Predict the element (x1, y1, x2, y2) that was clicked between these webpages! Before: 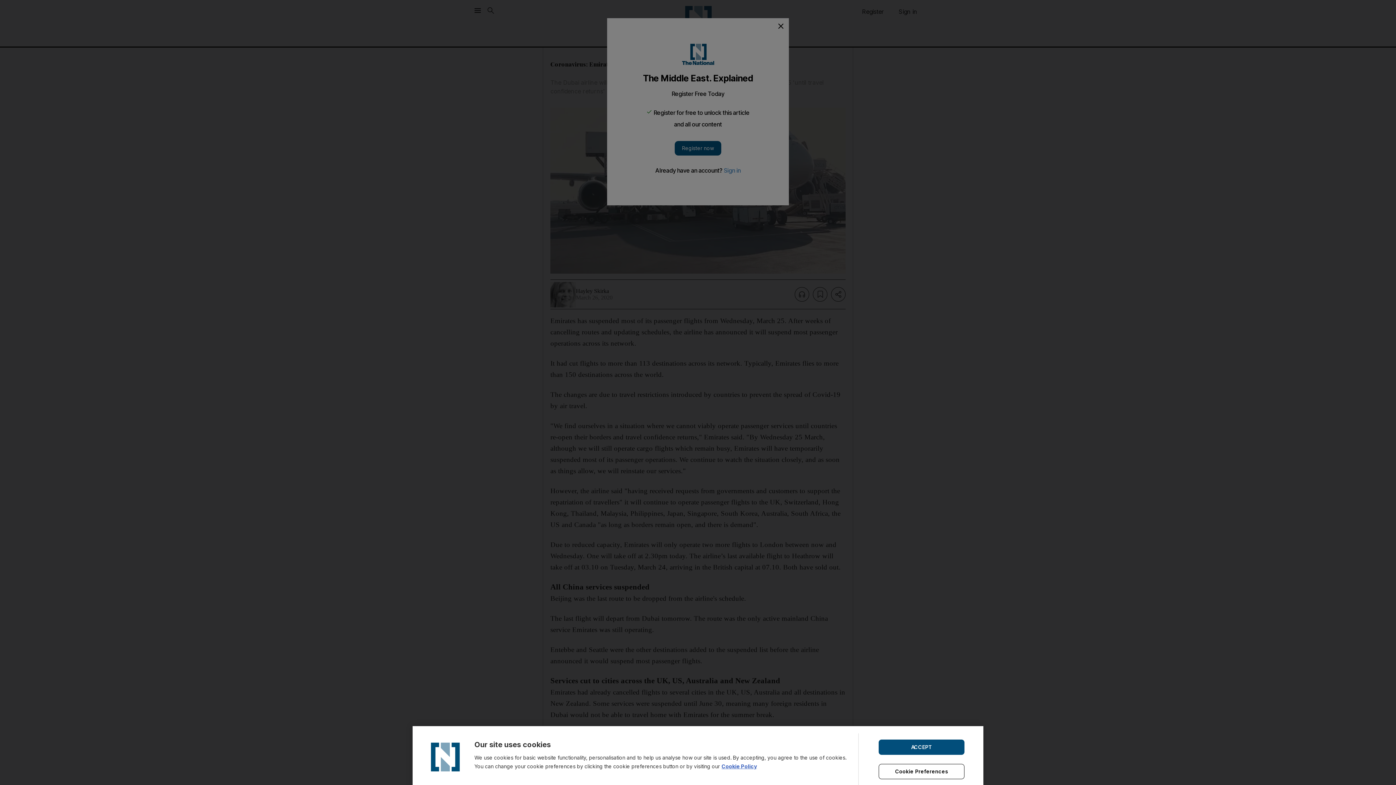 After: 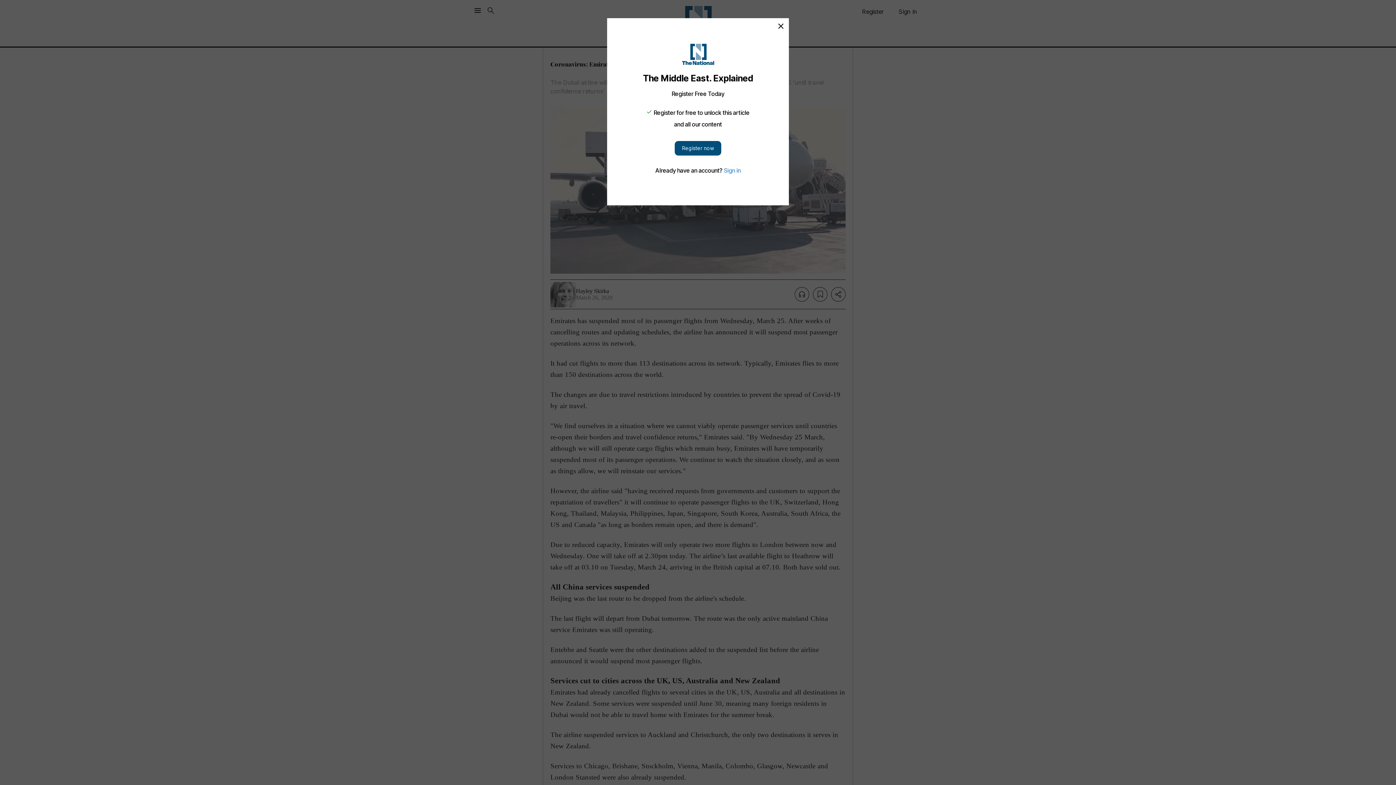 Action: label: ACCEPT bbox: (878, 739, 964, 755)